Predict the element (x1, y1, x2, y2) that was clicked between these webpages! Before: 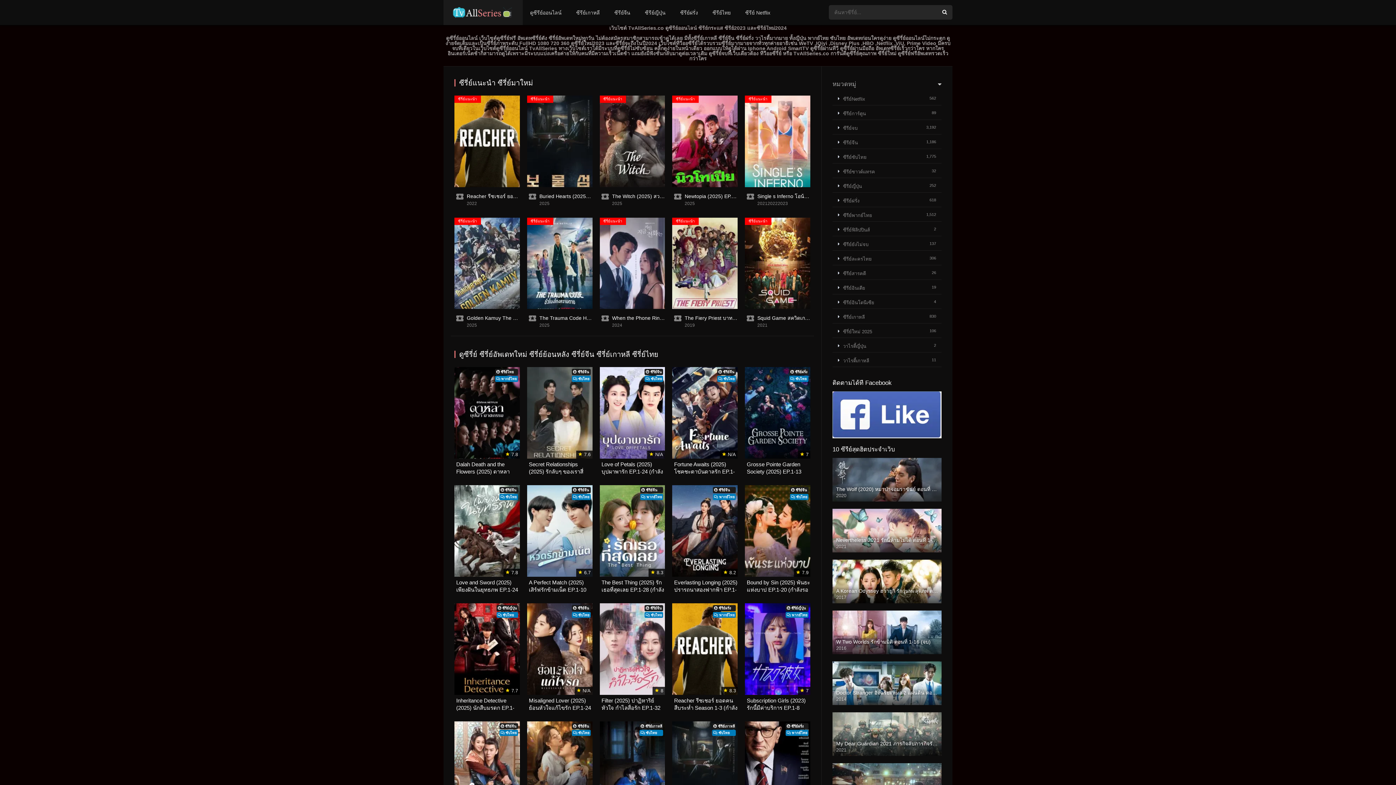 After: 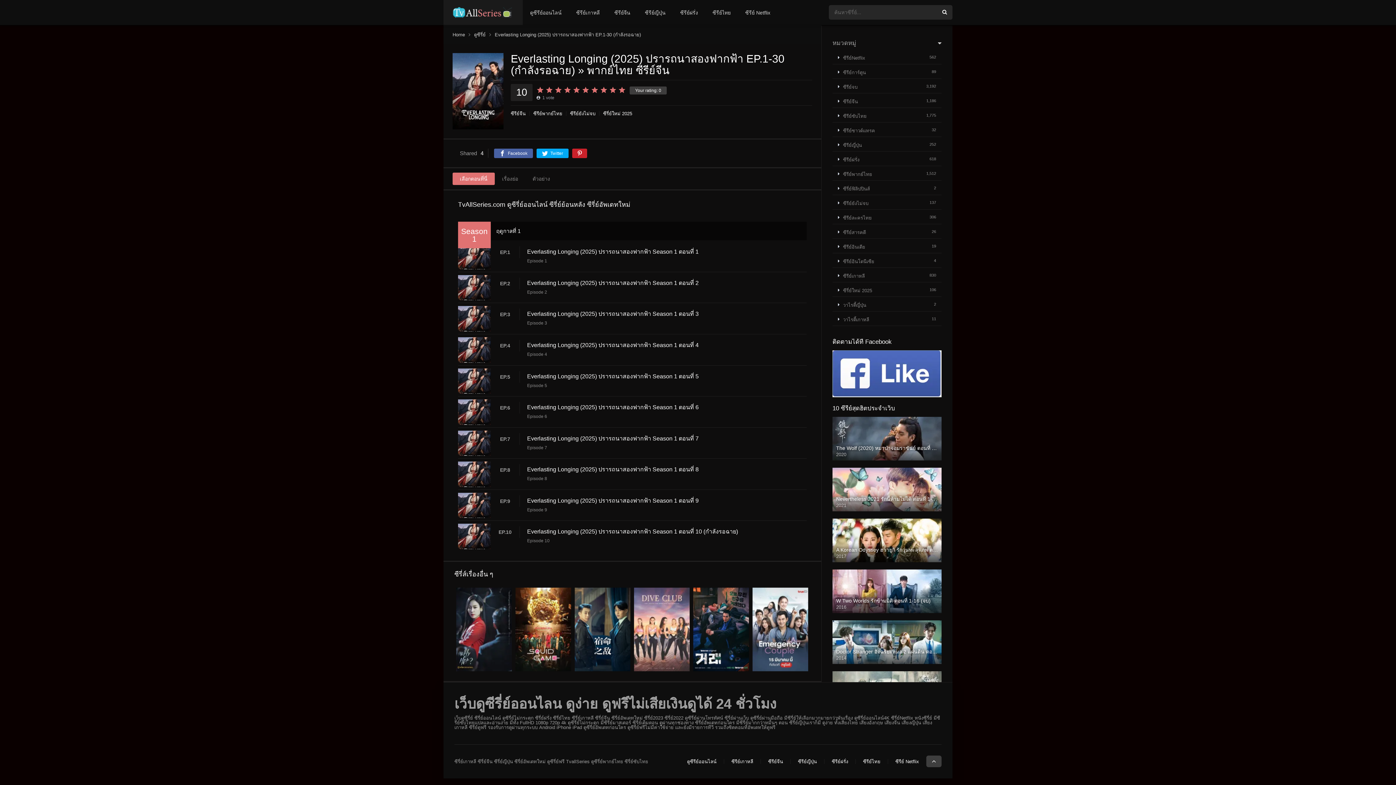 Action: bbox: (672, 579, 737, 593) label: Everlasting Longing (2025) ปรารถนาสองฟากฟ้า EP.1-30 (กำลังรอฉาย)